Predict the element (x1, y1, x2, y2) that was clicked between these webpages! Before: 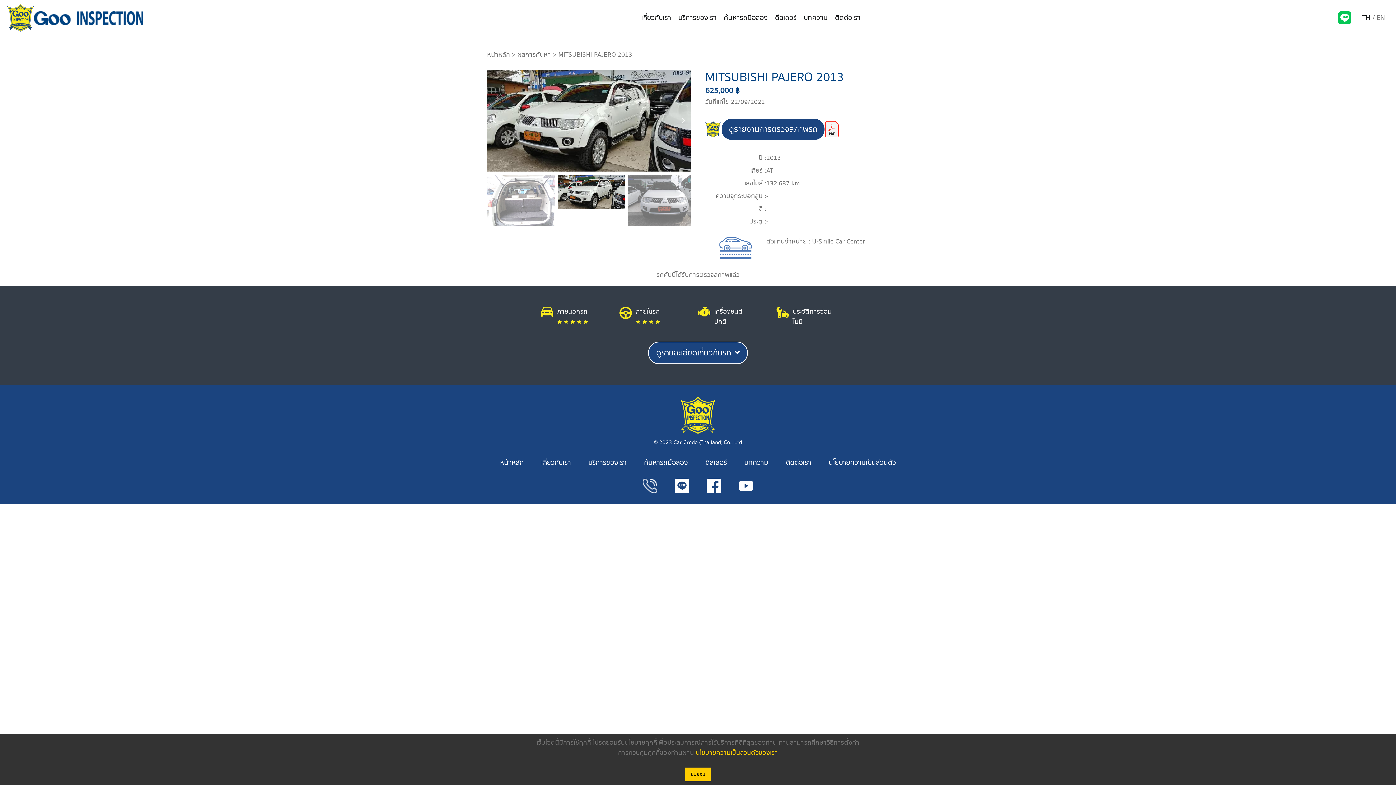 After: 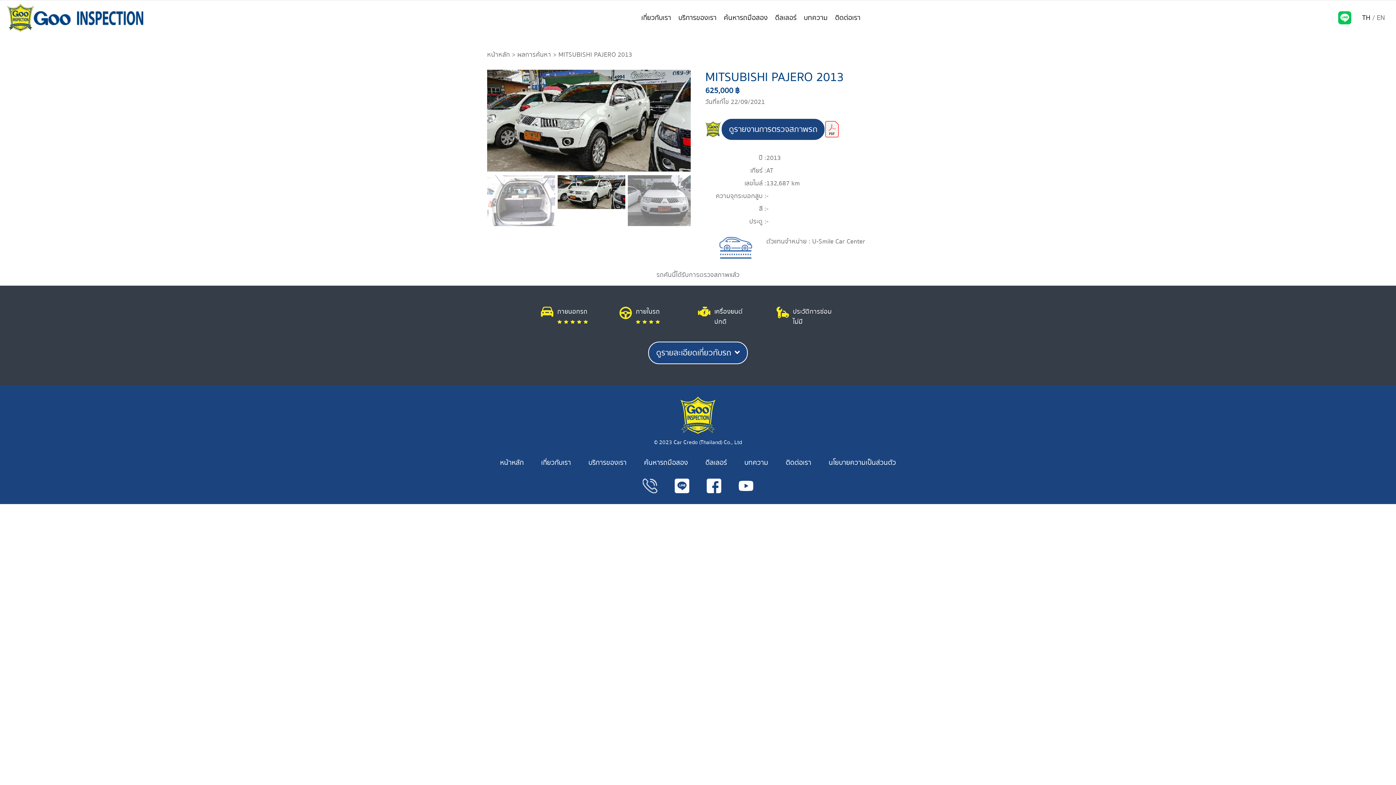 Action: bbox: (685, 768, 710, 781) label: ยินยอม